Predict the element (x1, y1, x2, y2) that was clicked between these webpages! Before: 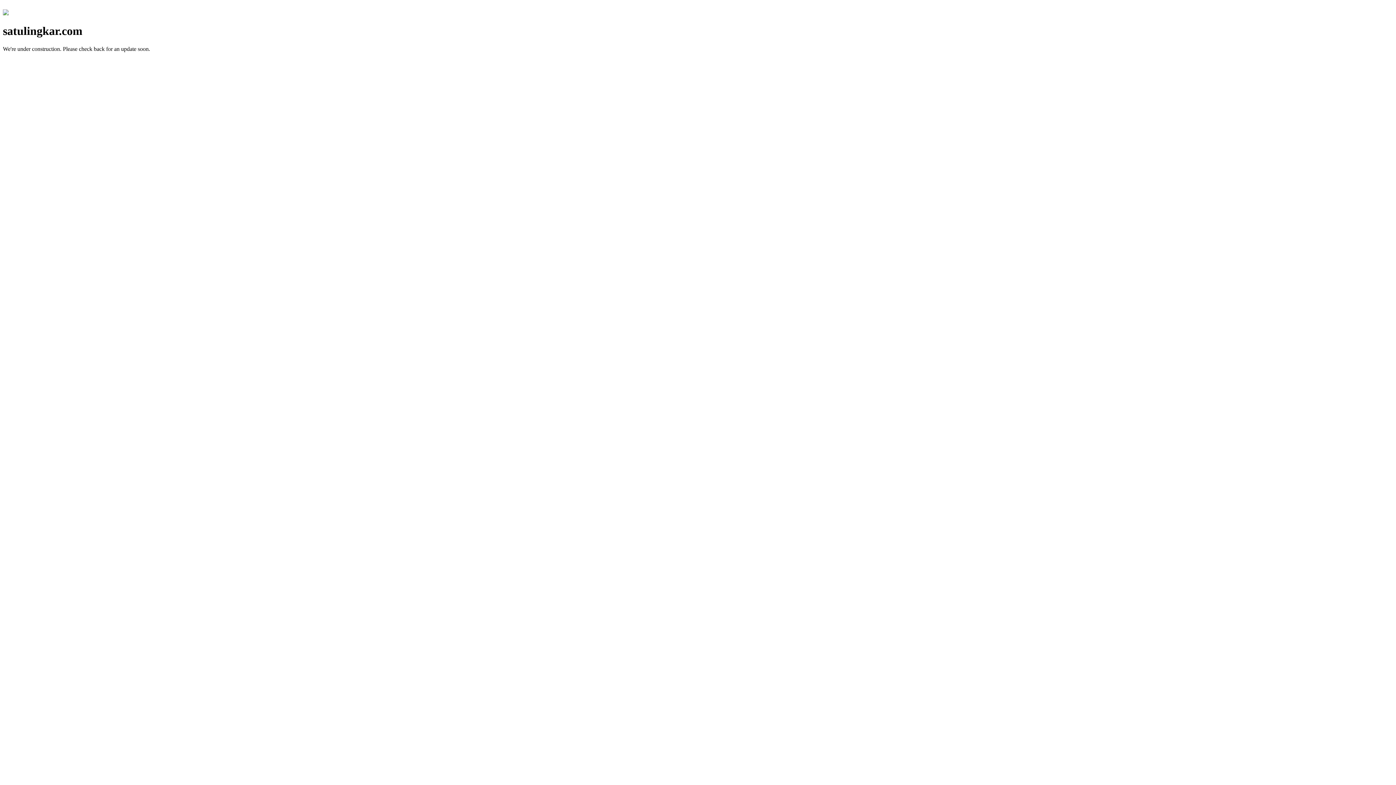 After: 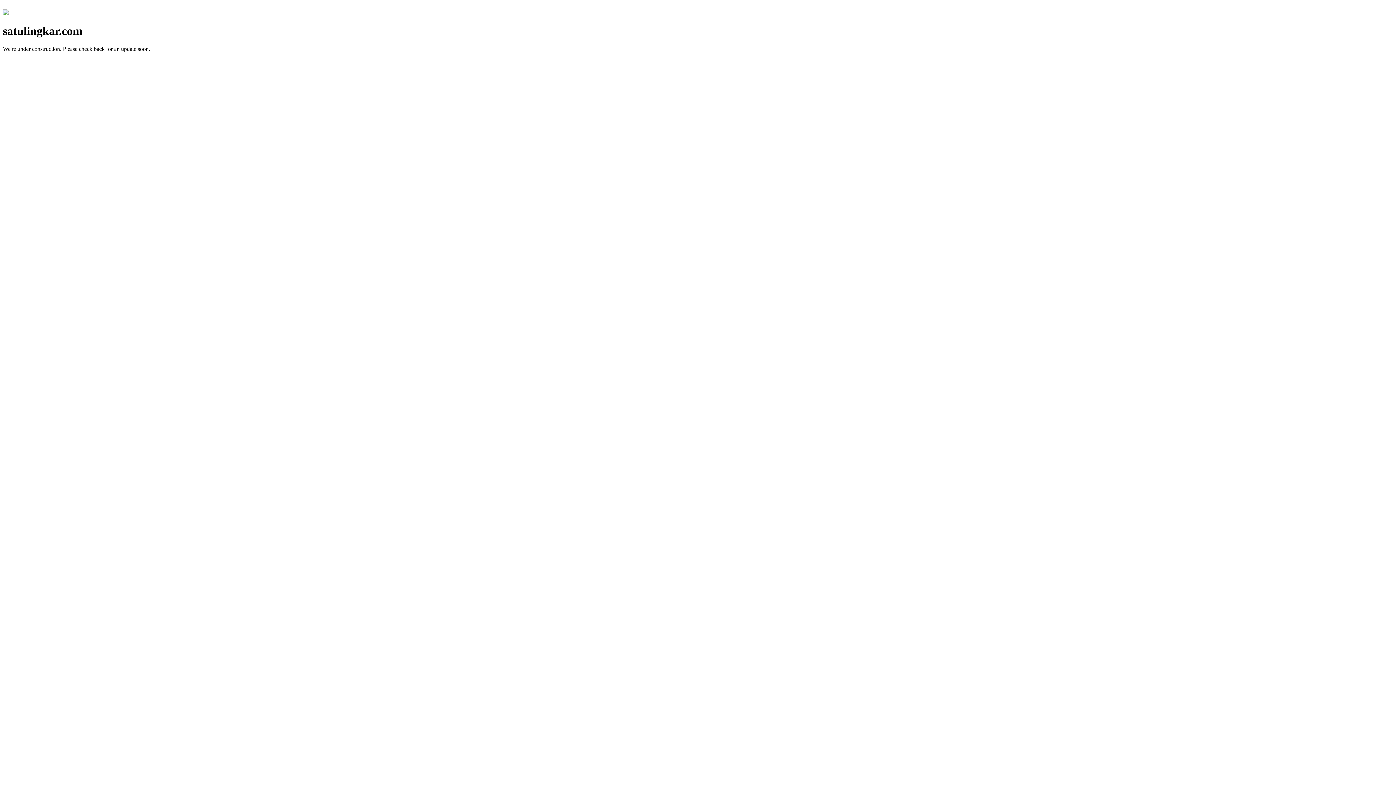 Action: bbox: (2, 10, 8, 16)